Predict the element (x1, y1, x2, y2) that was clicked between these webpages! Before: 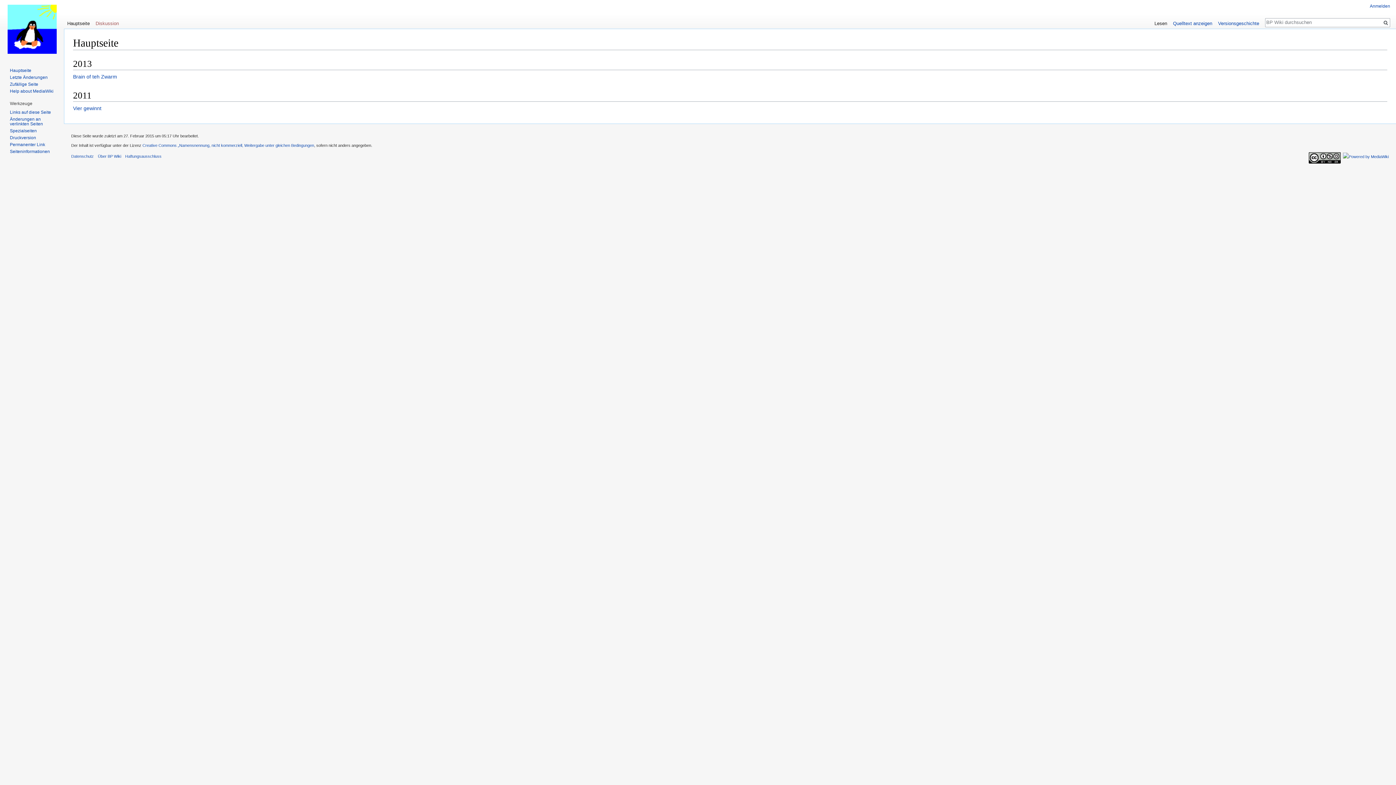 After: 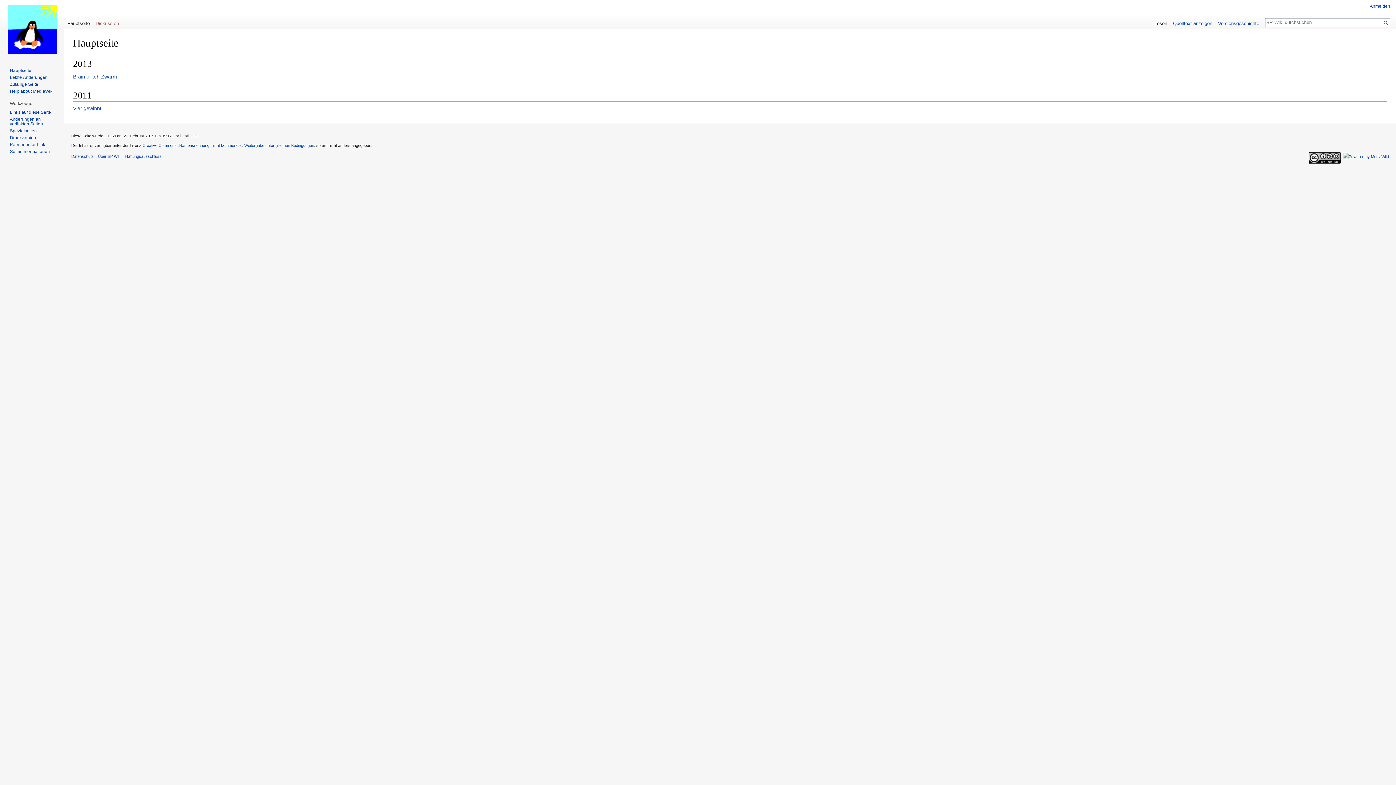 Action: label: Hauptseite bbox: (64, 14, 92, 29)